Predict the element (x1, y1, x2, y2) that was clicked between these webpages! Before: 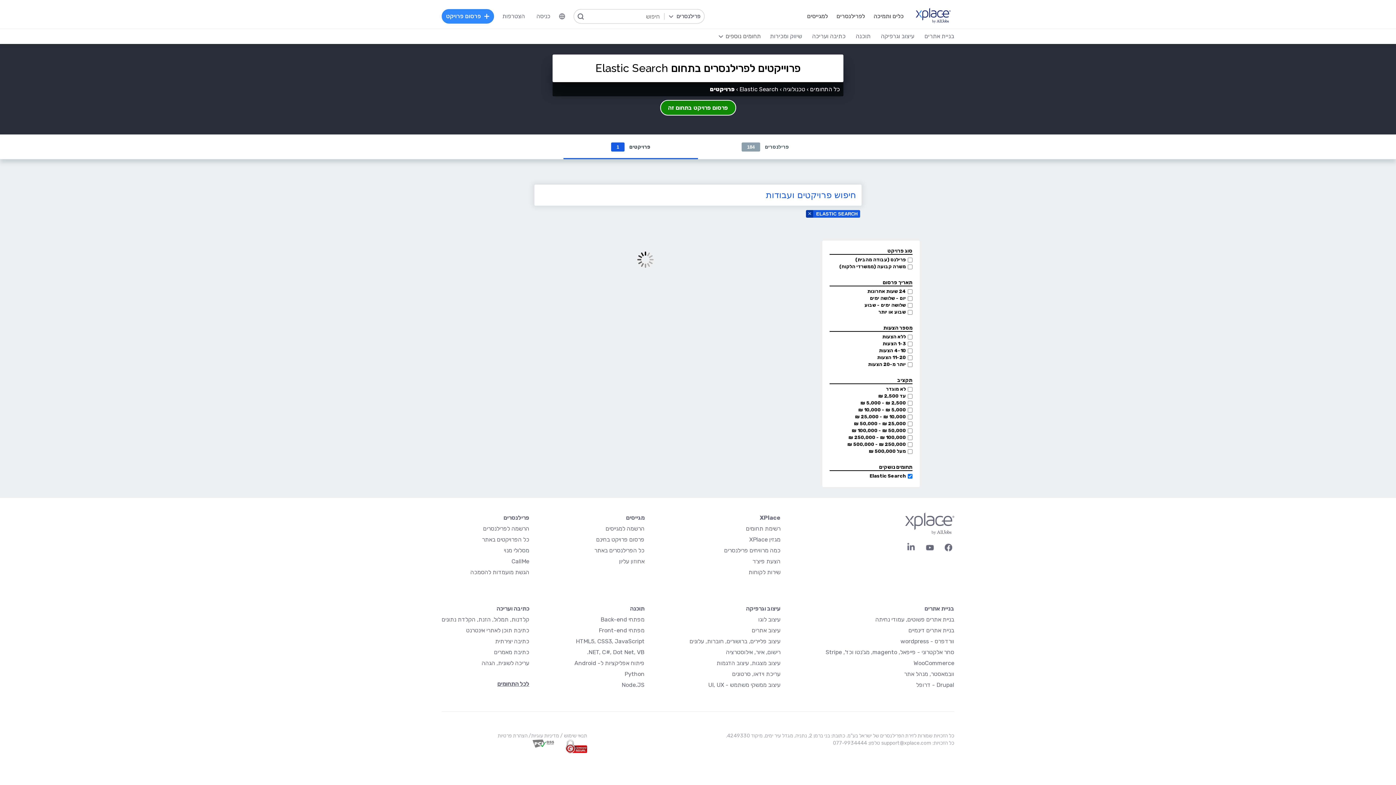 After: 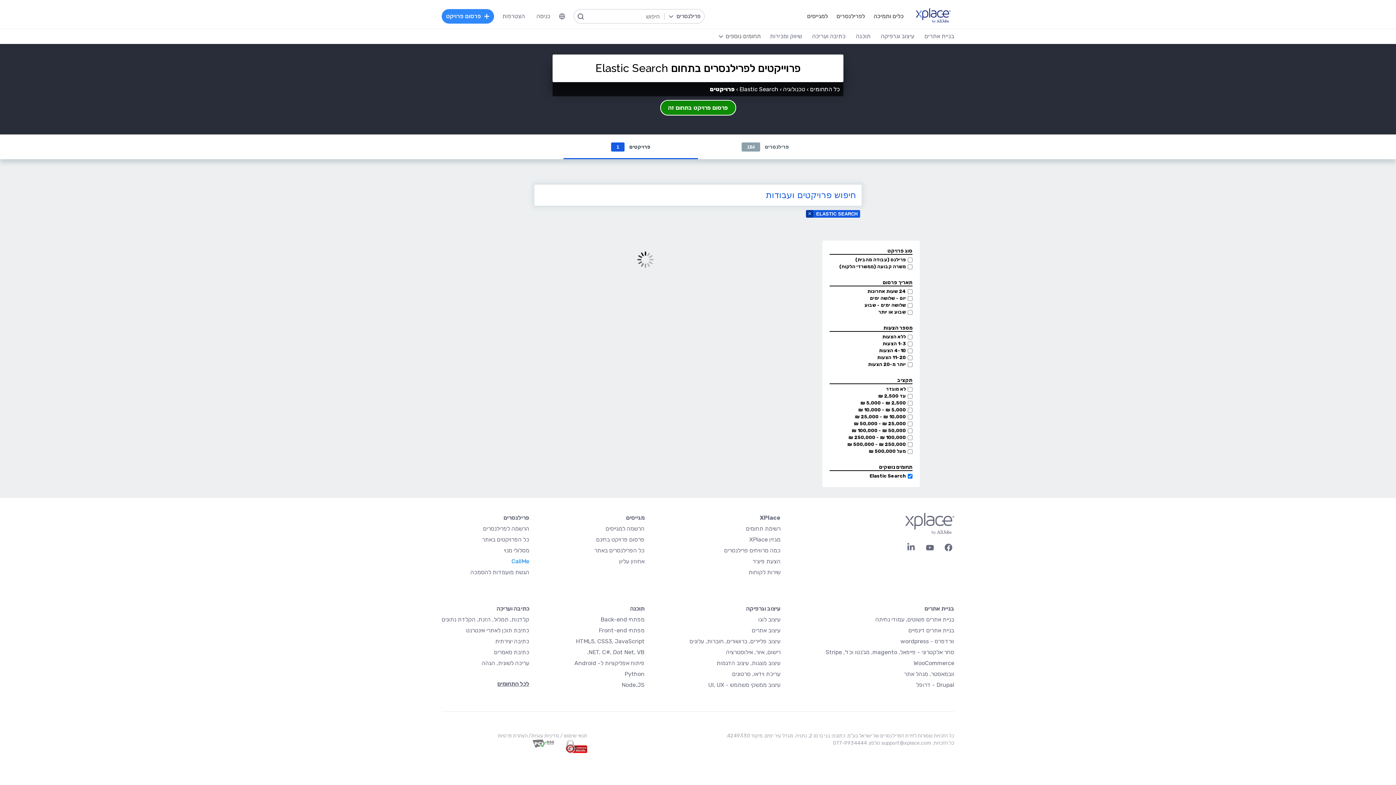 Action: label: CallMe bbox: (511, 558, 529, 565)